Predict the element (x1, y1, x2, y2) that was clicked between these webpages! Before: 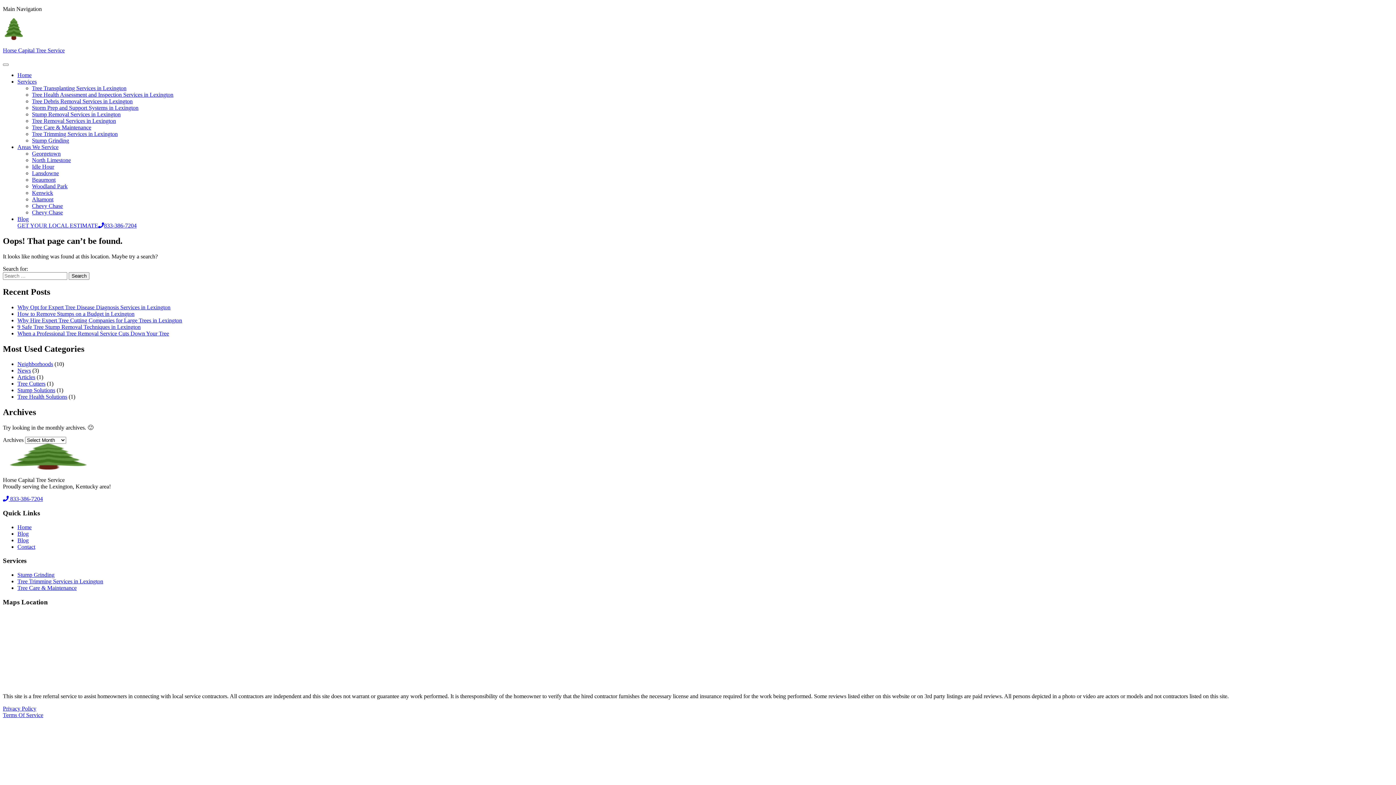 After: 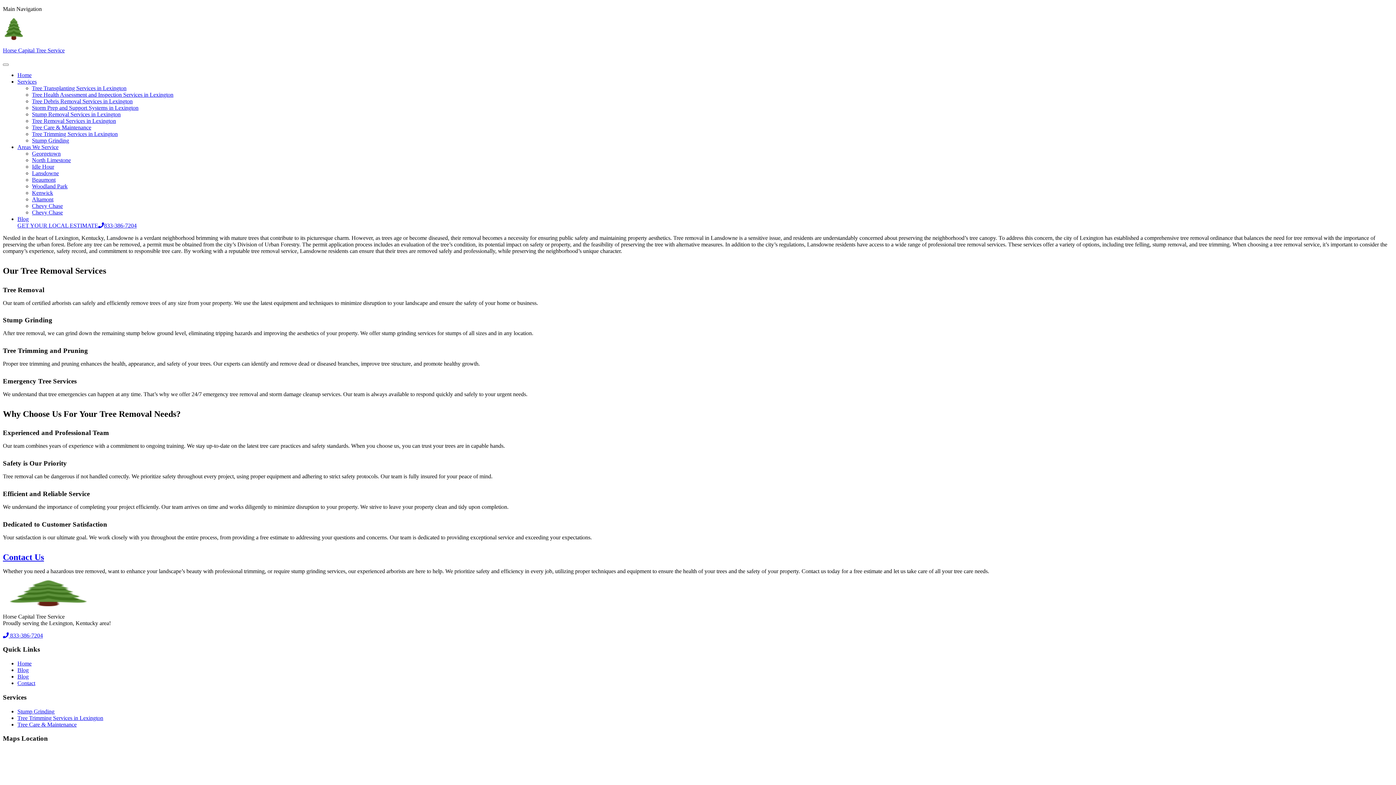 Action: bbox: (32, 170, 58, 176) label: Lansdowne